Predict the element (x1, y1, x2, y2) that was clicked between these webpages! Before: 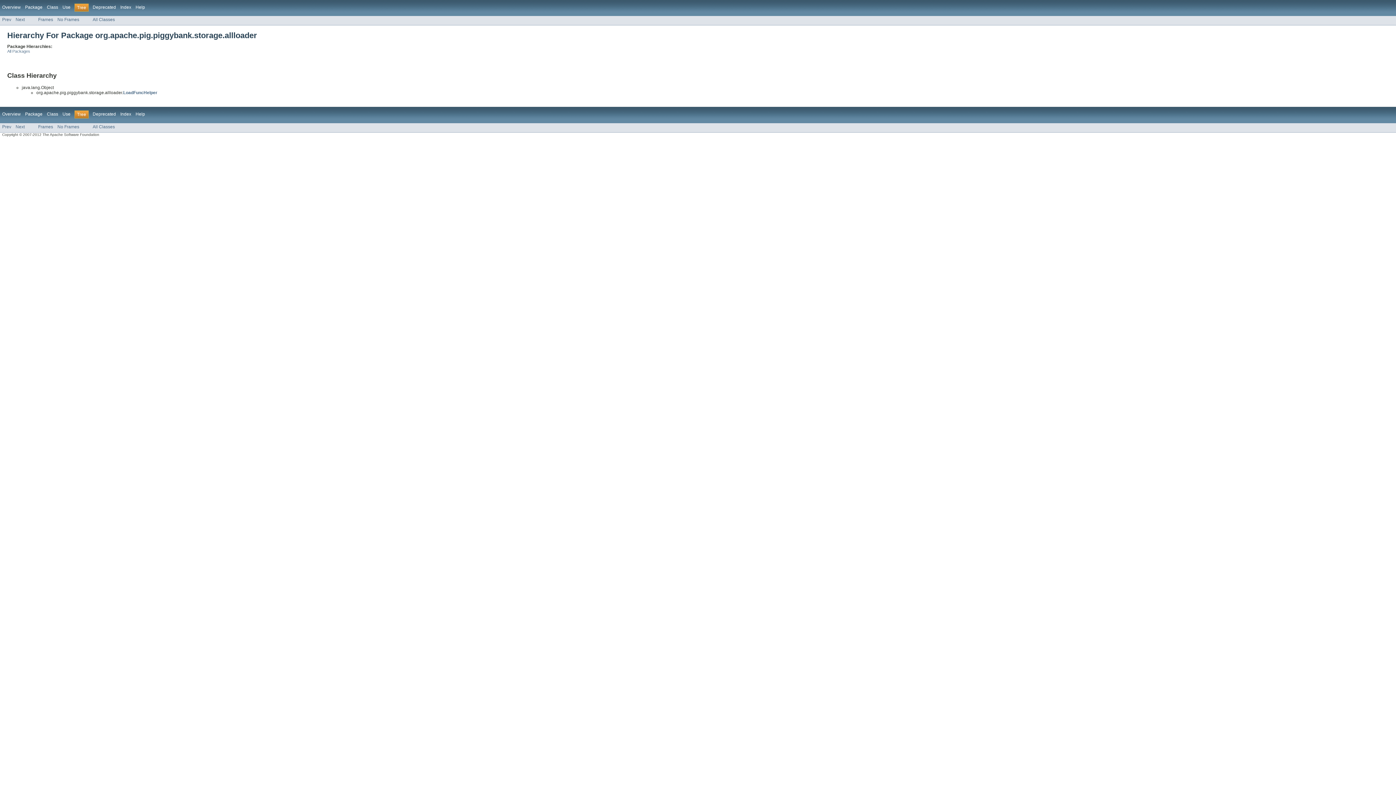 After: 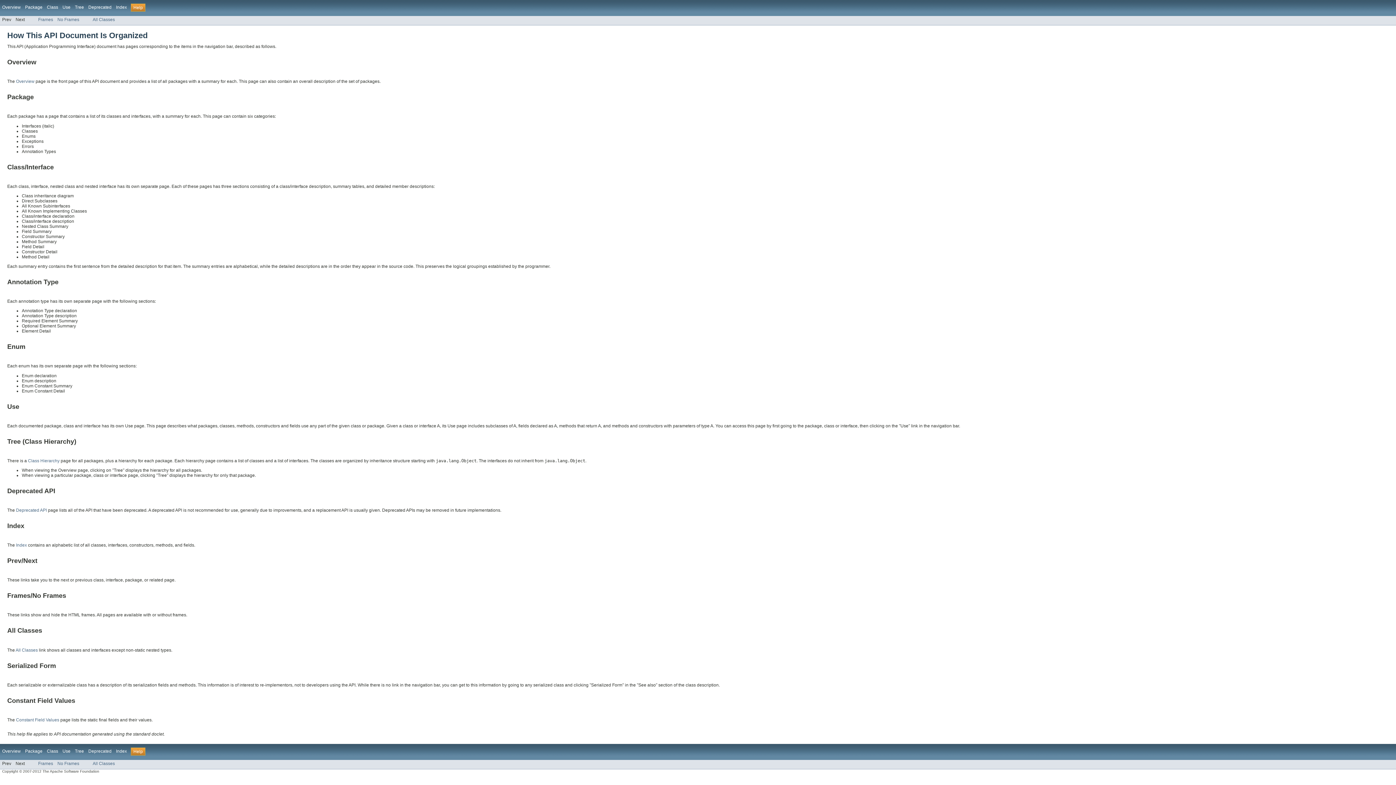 Action: label: Help bbox: (135, 111, 145, 116)